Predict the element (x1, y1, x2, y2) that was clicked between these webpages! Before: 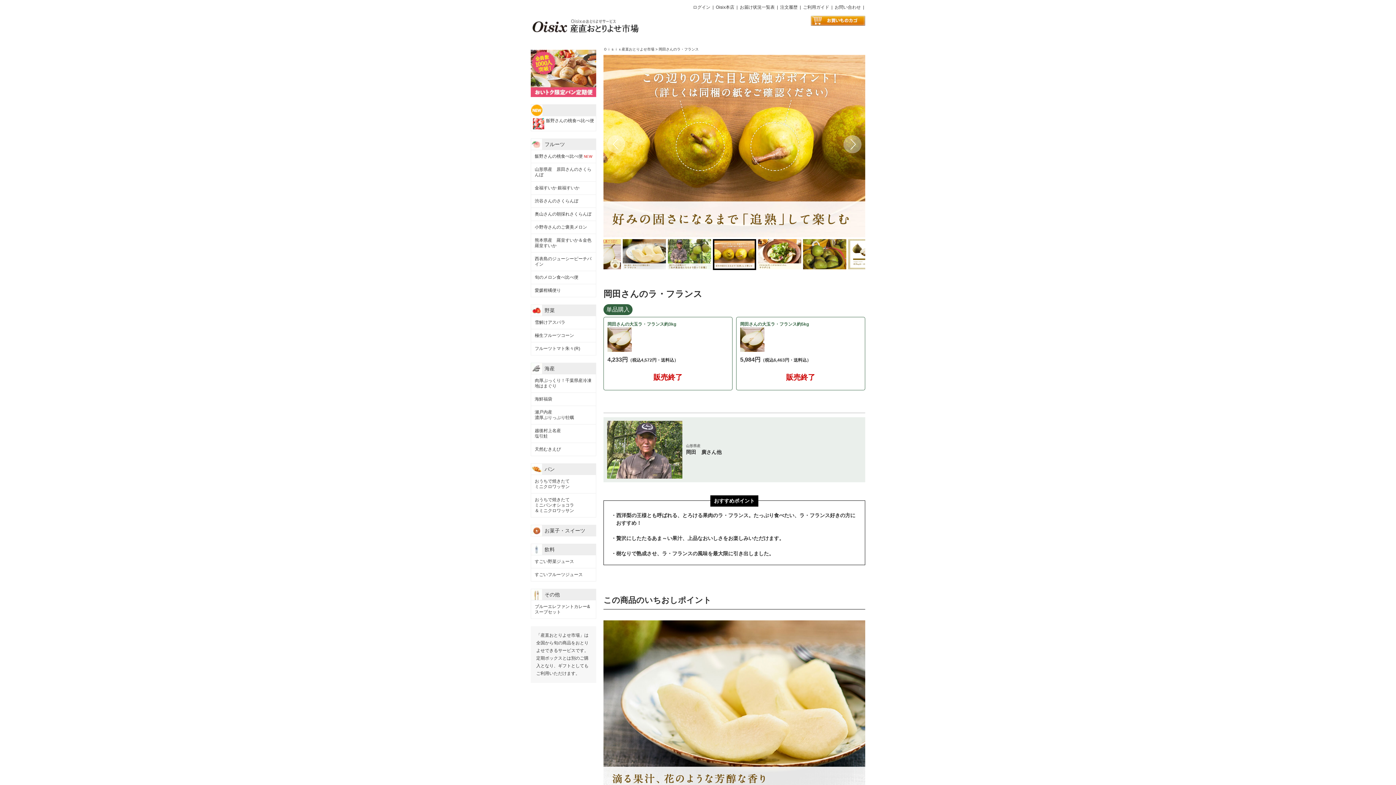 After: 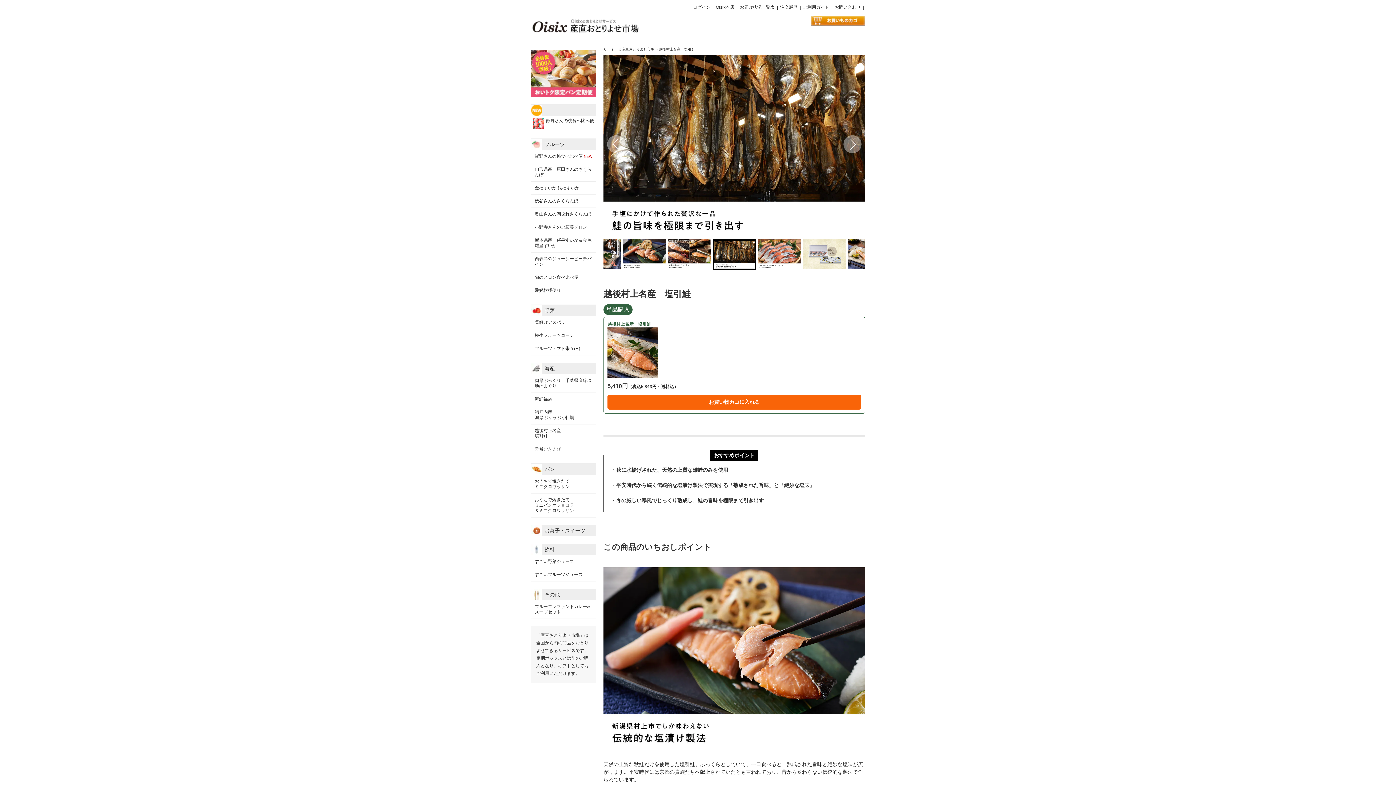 Action: label: 越後村上名産
塩引鮭 bbox: (531, 424, 596, 442)